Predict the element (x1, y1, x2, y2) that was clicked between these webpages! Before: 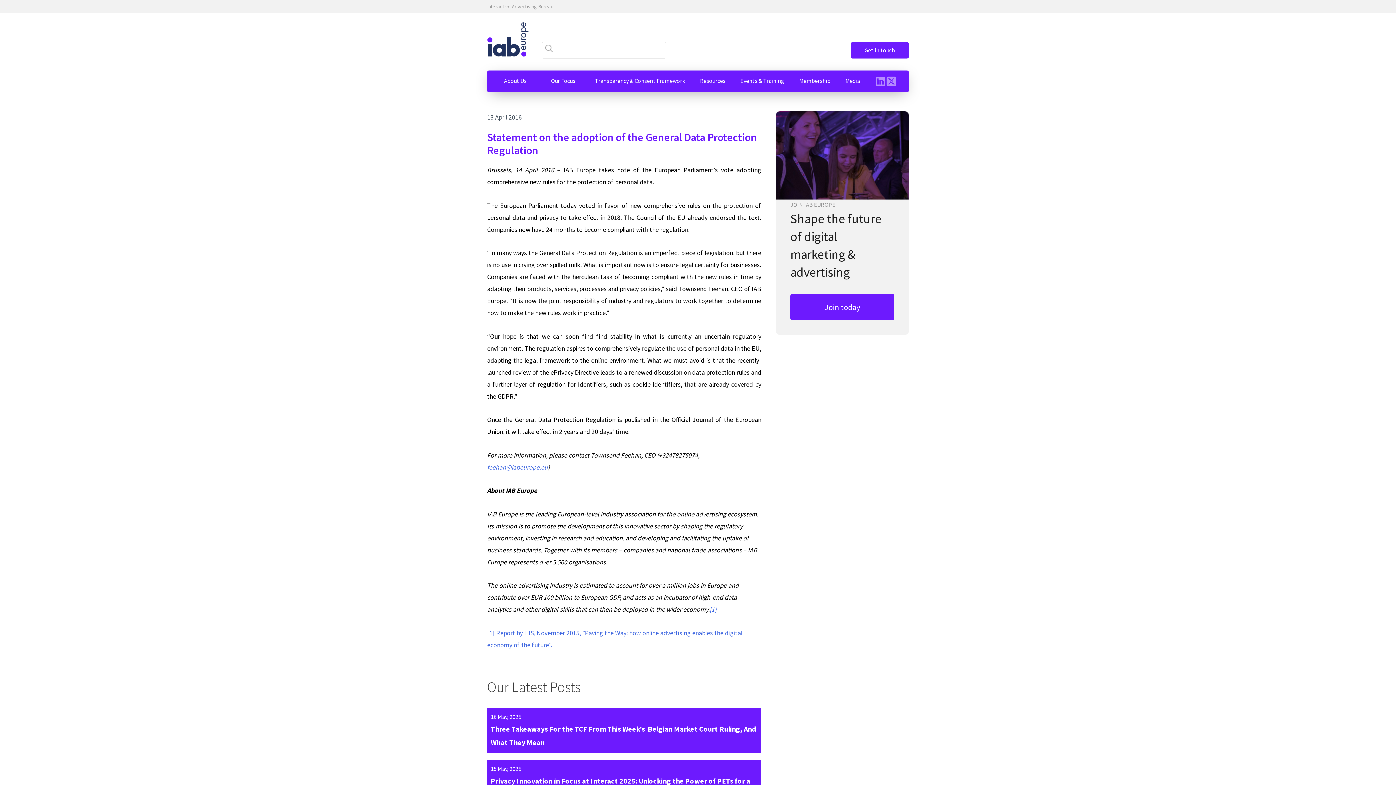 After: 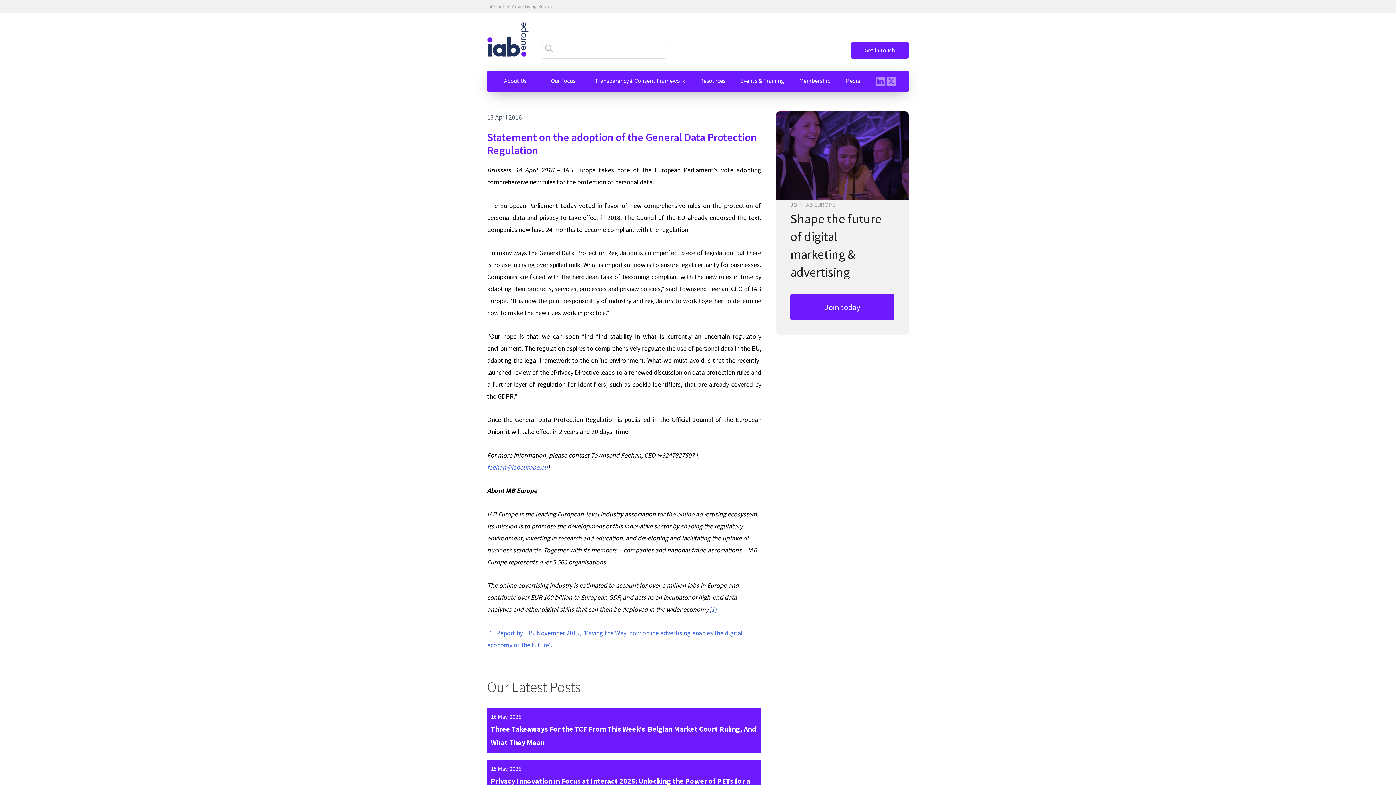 Action: bbox: (886, 76, 896, 87)